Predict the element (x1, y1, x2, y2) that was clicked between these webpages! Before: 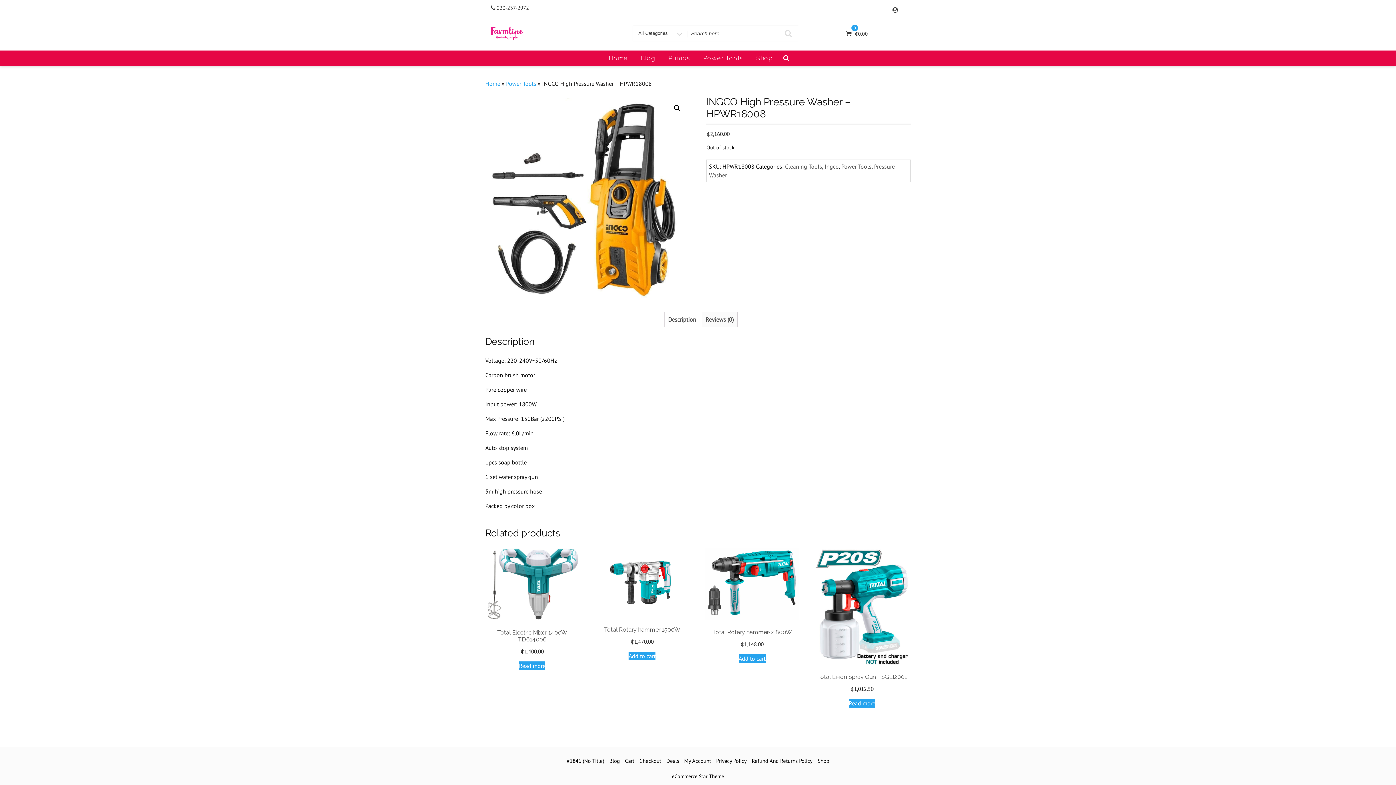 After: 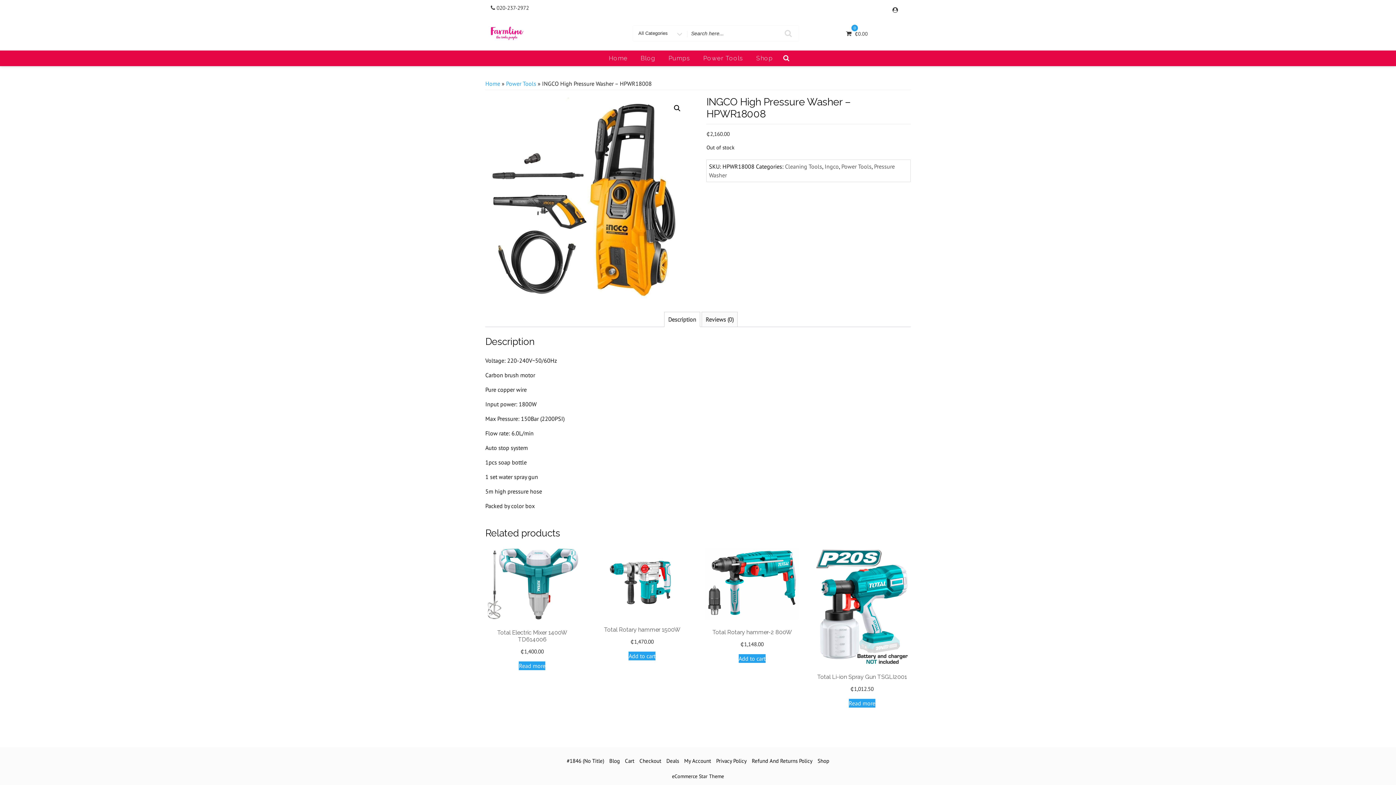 Action: bbox: (668, 312, 696, 326) label: Description